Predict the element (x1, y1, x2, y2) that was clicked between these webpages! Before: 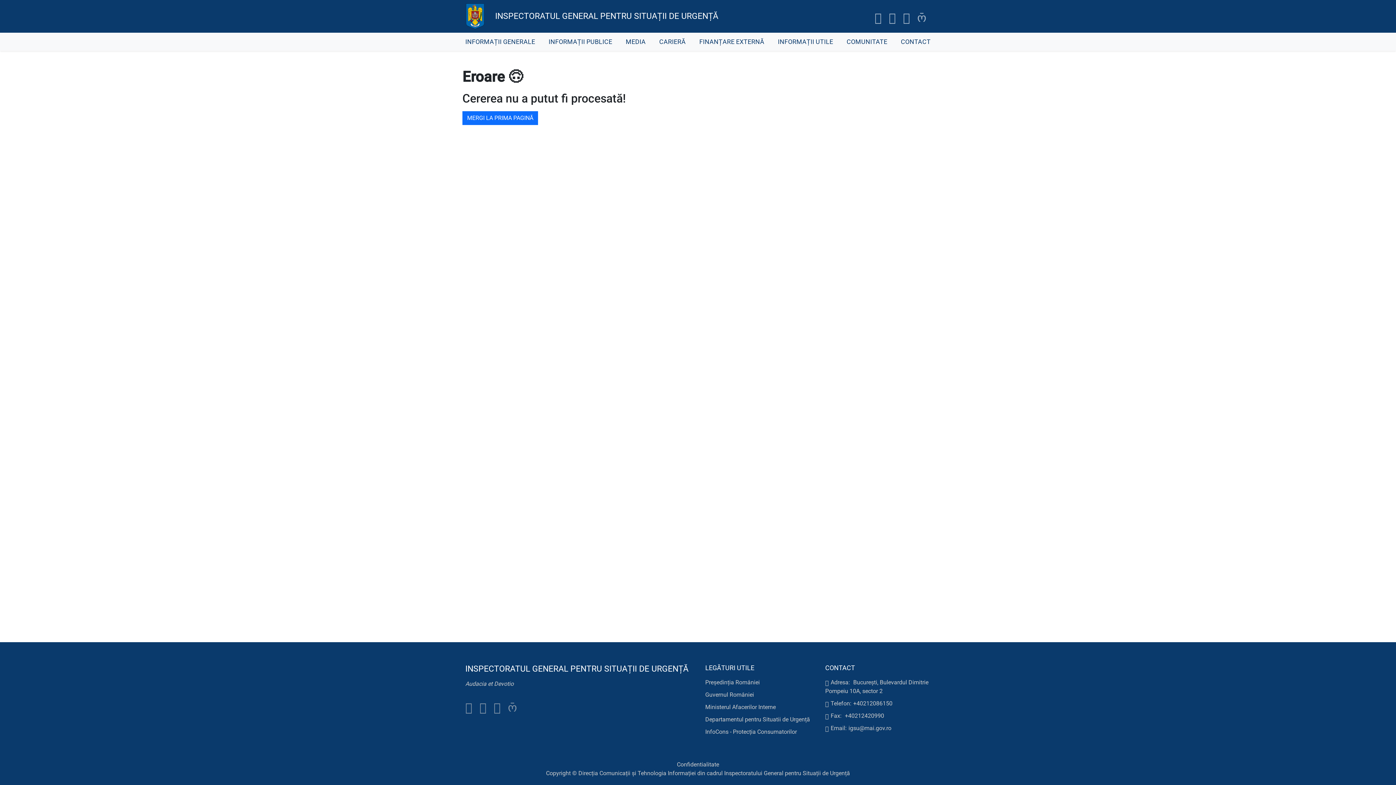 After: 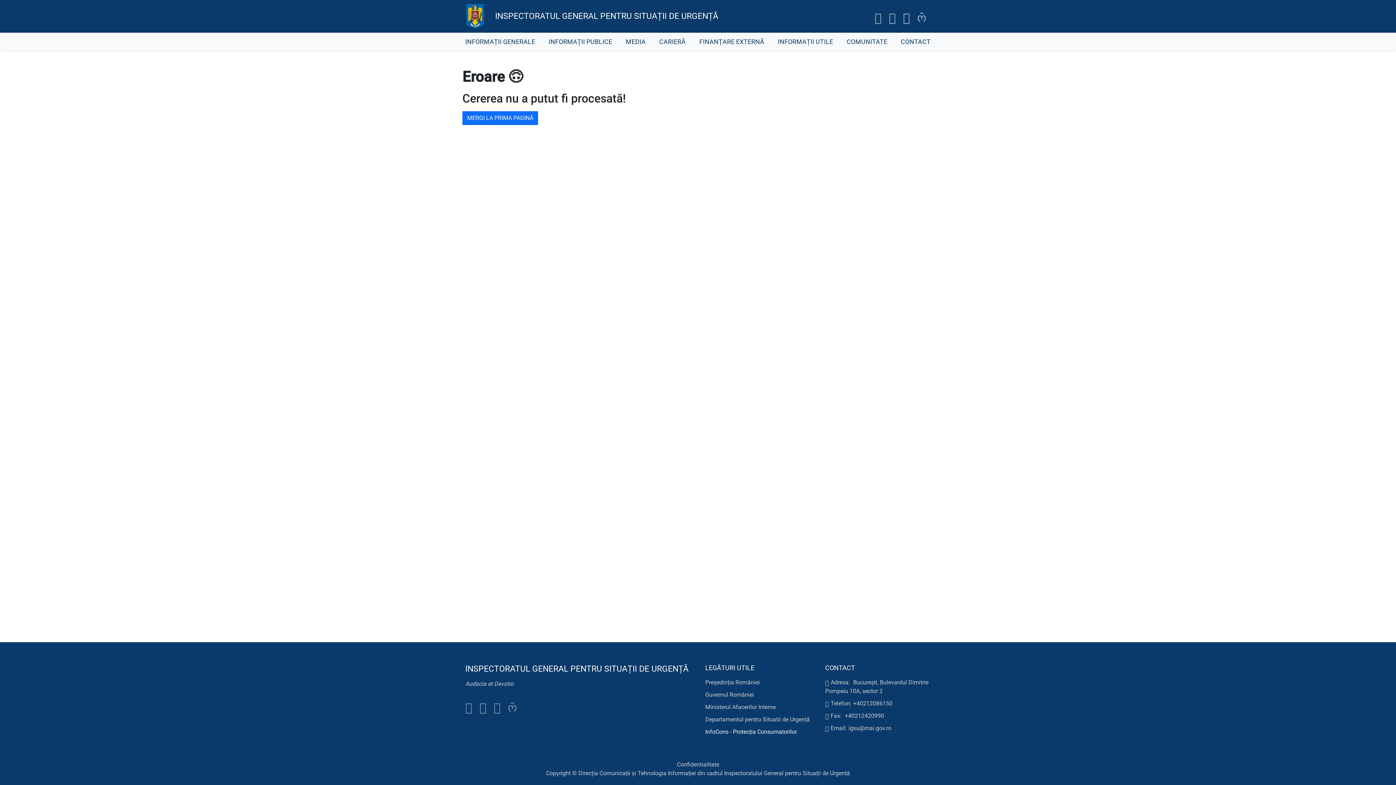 Action: bbox: (705, 728, 797, 735) label: InfoCons - Protecția Consumatorilor